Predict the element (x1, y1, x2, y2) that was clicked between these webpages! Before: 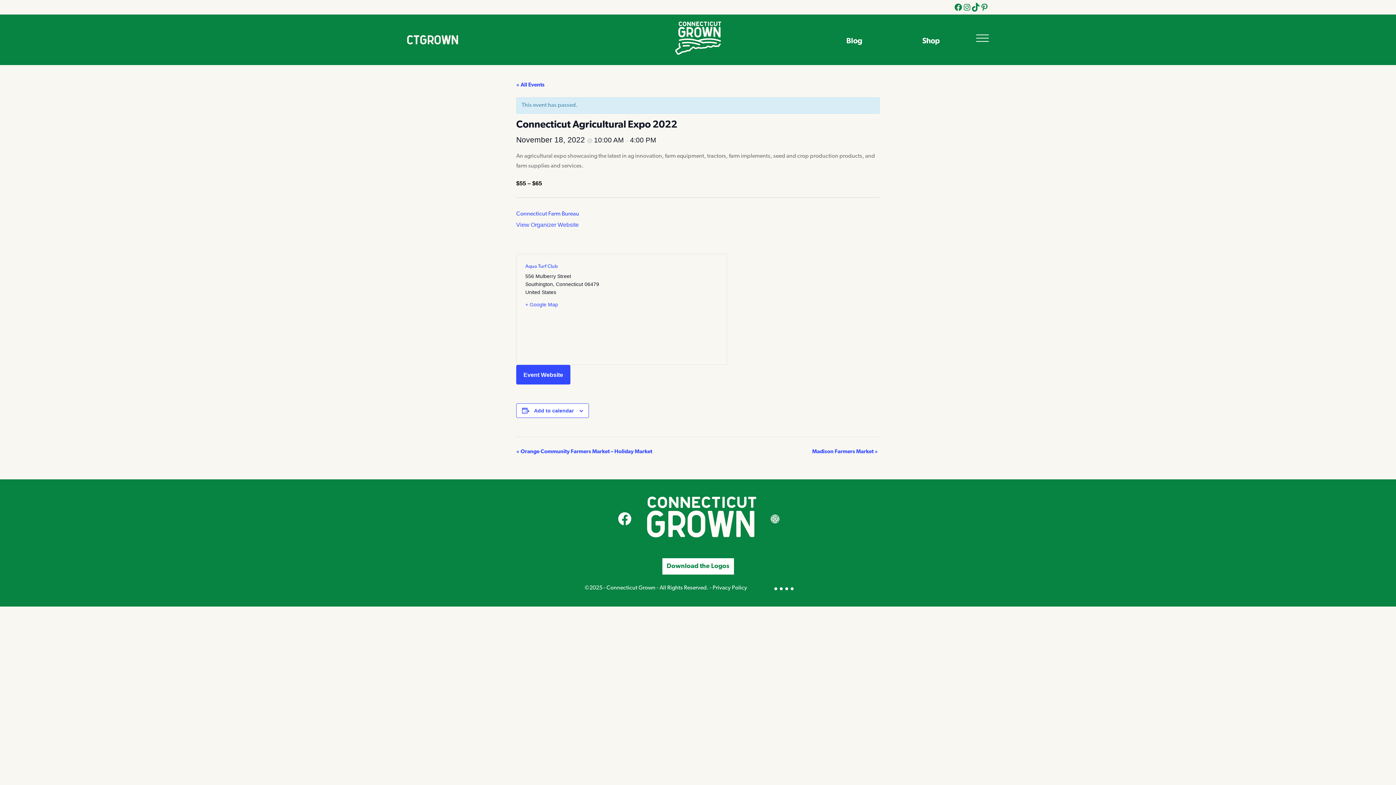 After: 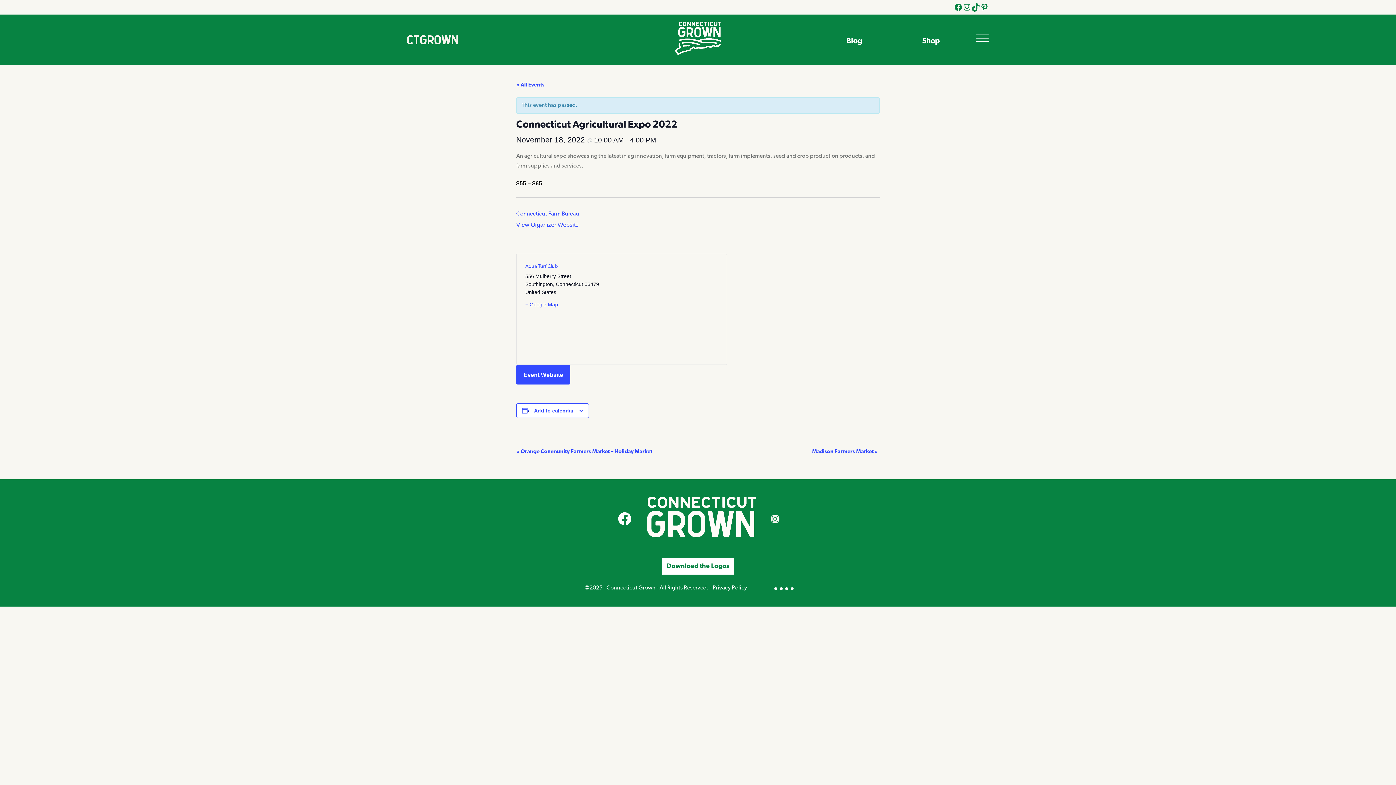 Action: bbox: (922, 34, 986, 47) label: Shop